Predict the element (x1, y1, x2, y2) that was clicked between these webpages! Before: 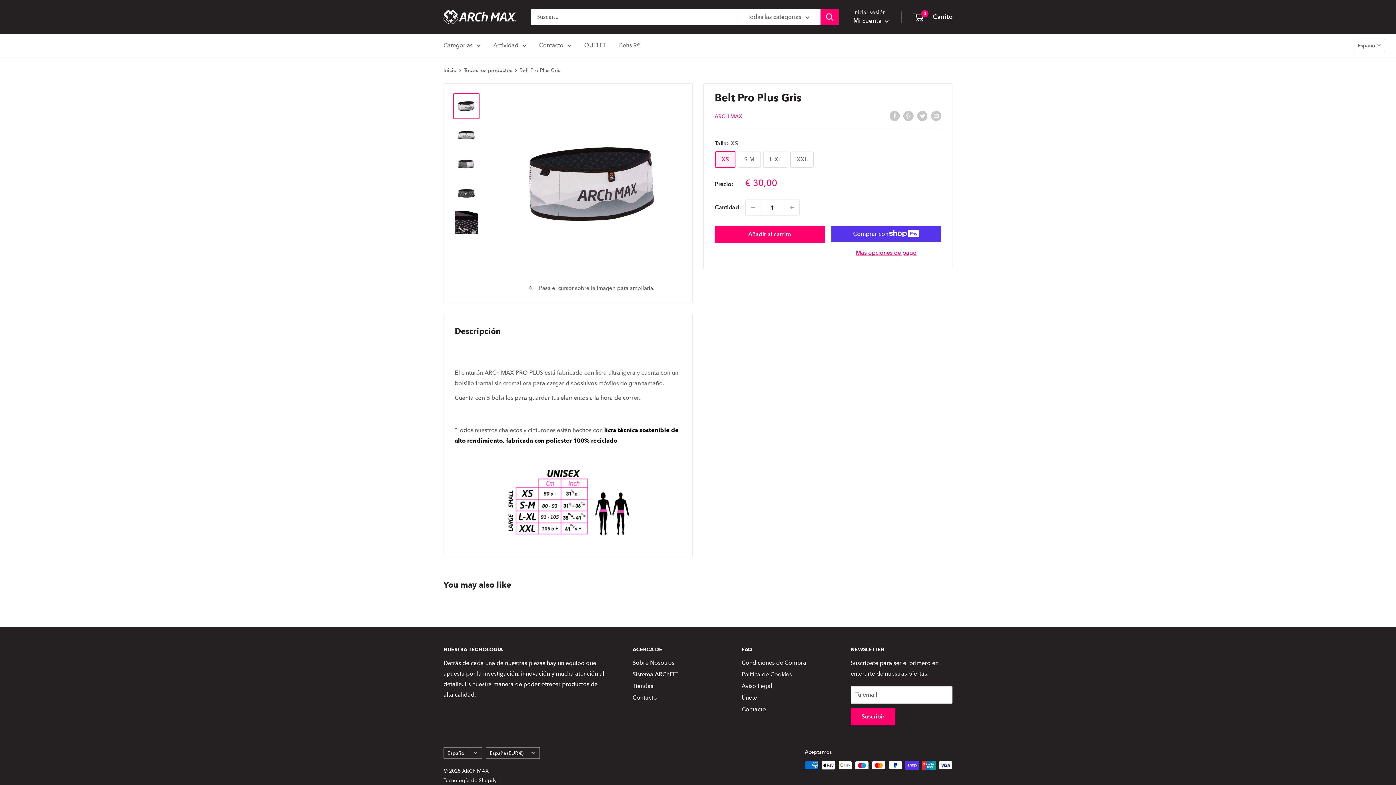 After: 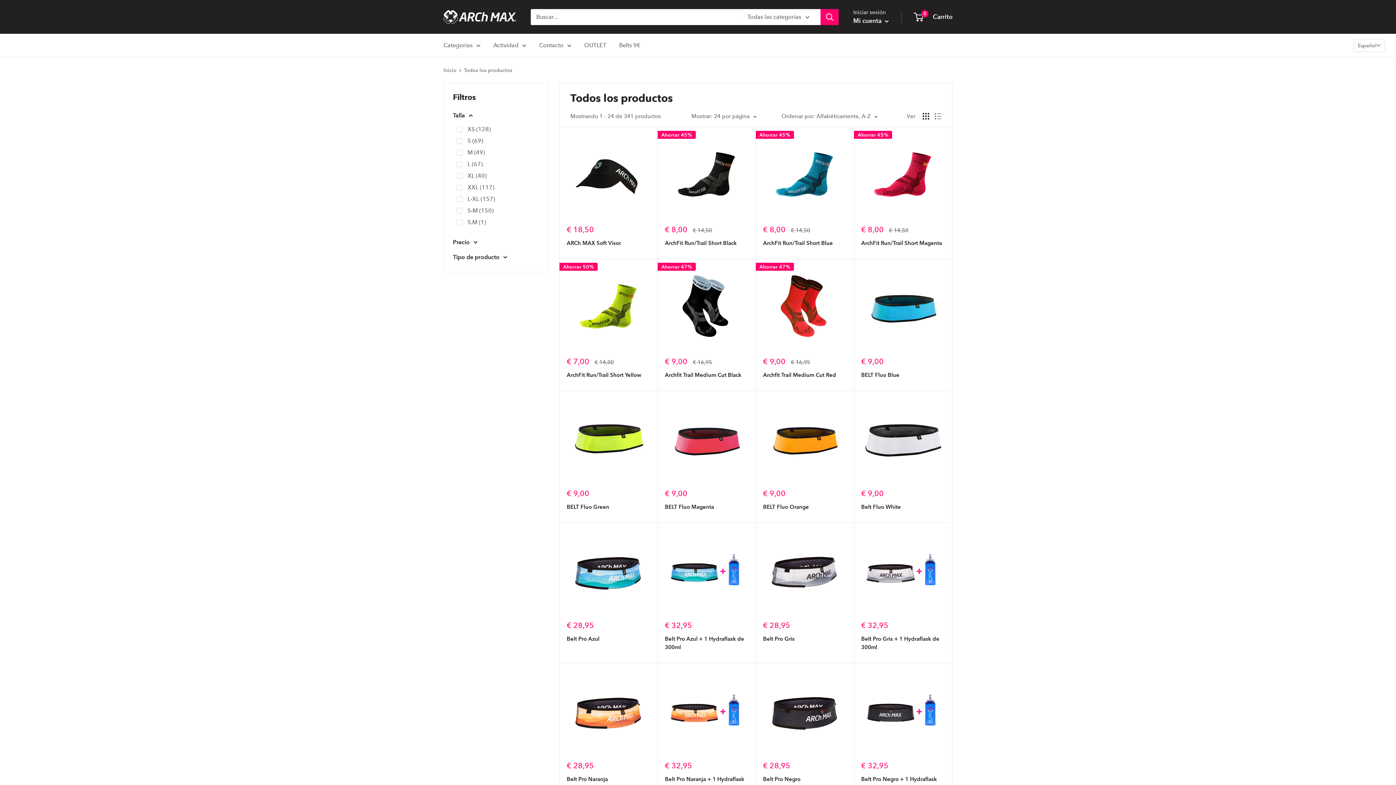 Action: label: Todos los productos bbox: (464, 66, 512, 73)